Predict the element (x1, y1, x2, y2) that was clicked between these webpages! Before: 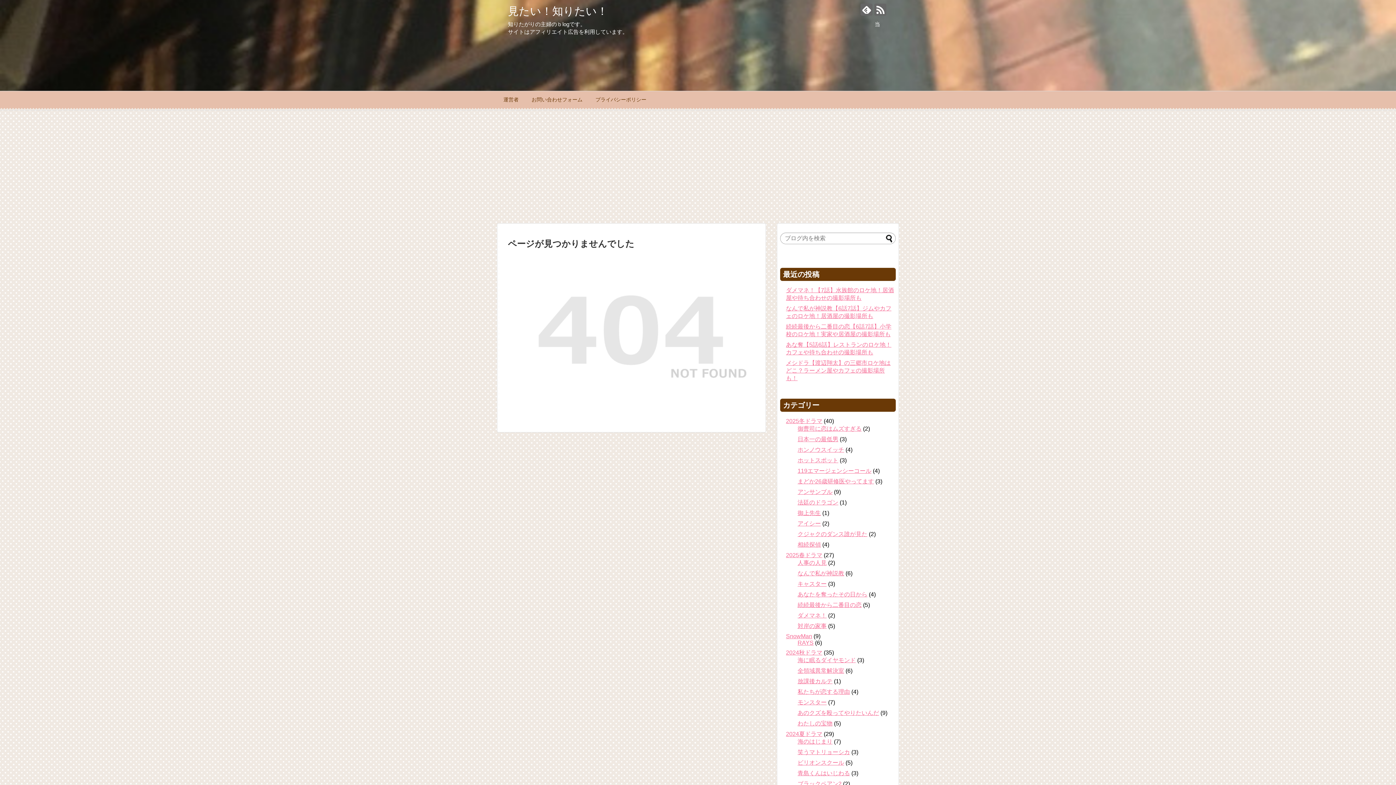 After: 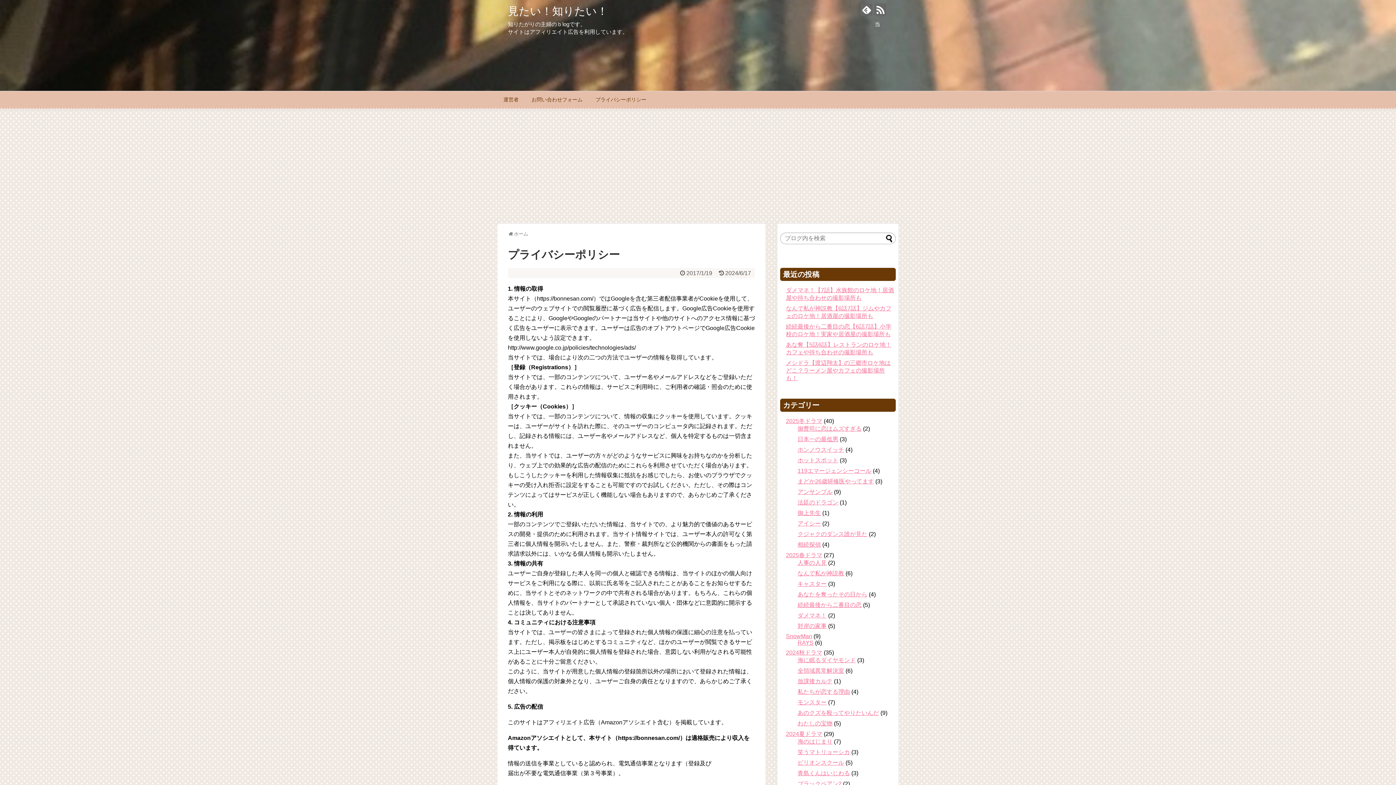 Action: label: プライバシーポリシー bbox: (592, 94, 650, 105)